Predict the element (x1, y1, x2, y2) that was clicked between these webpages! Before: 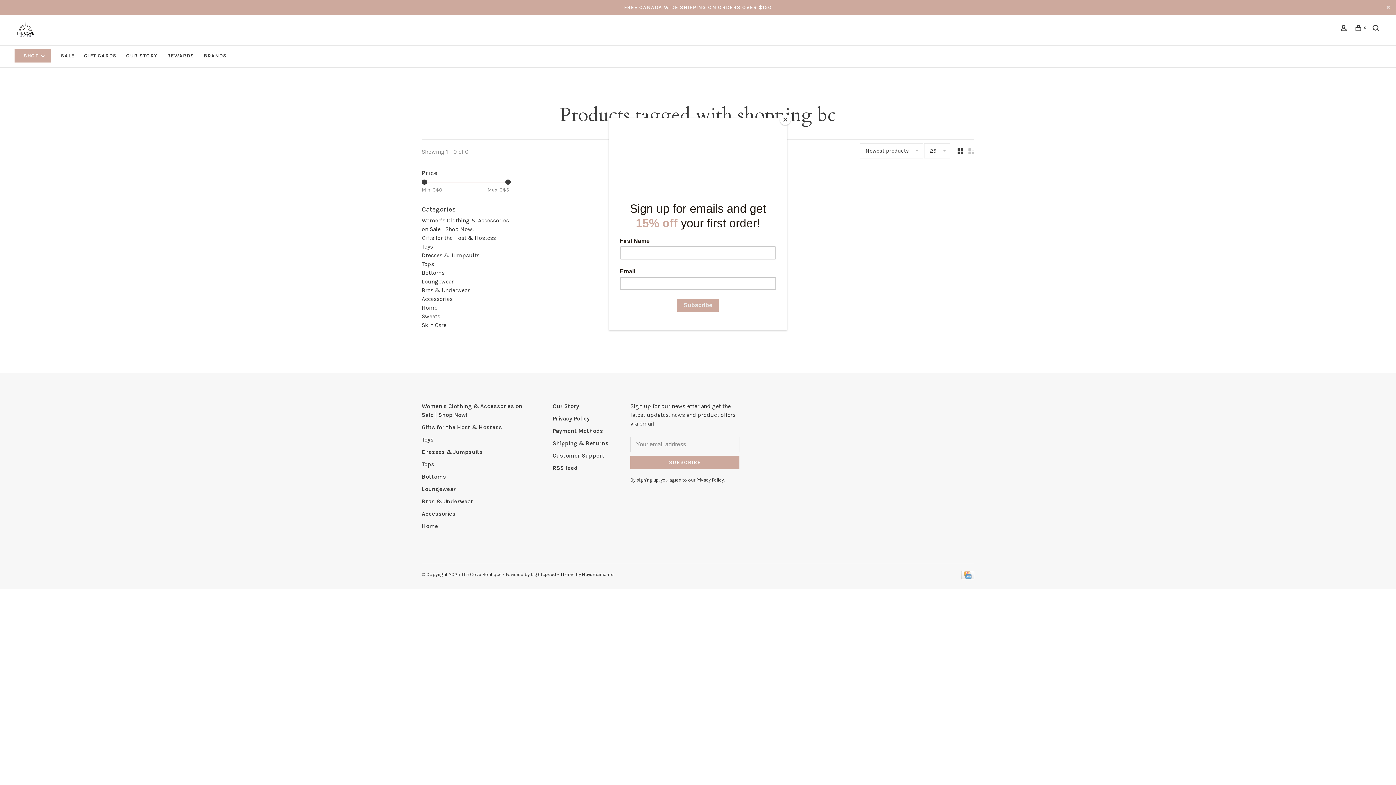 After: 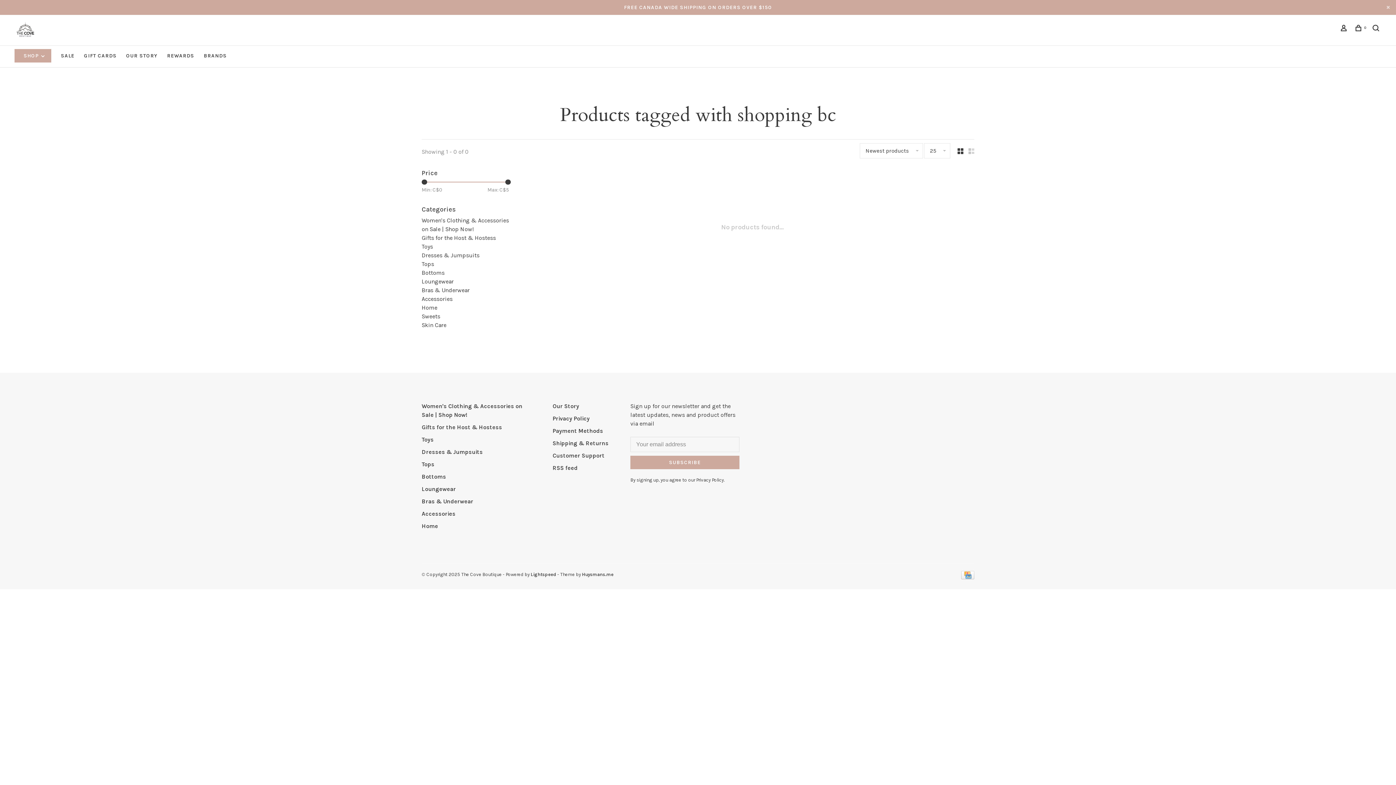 Action: bbox: (780, 114, 790, 125) label: Close